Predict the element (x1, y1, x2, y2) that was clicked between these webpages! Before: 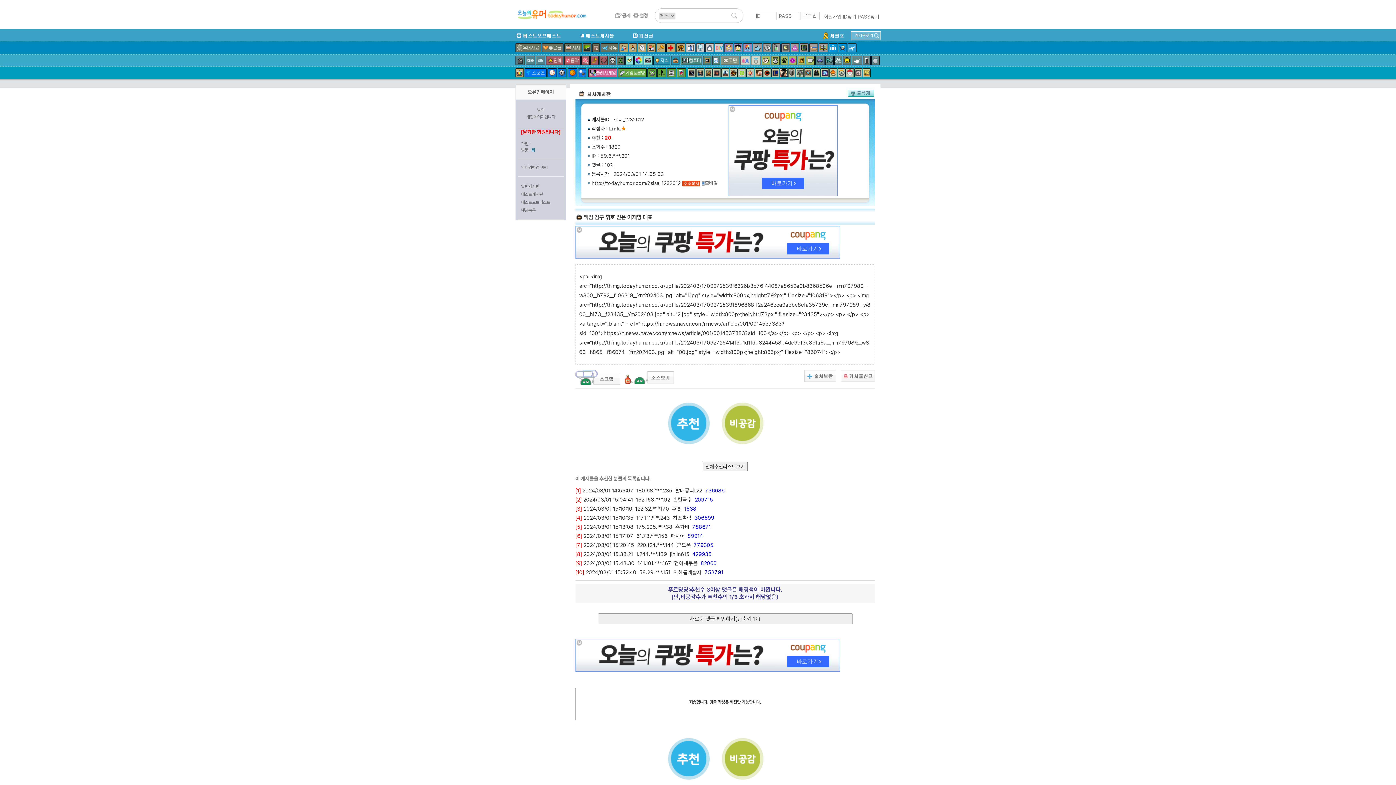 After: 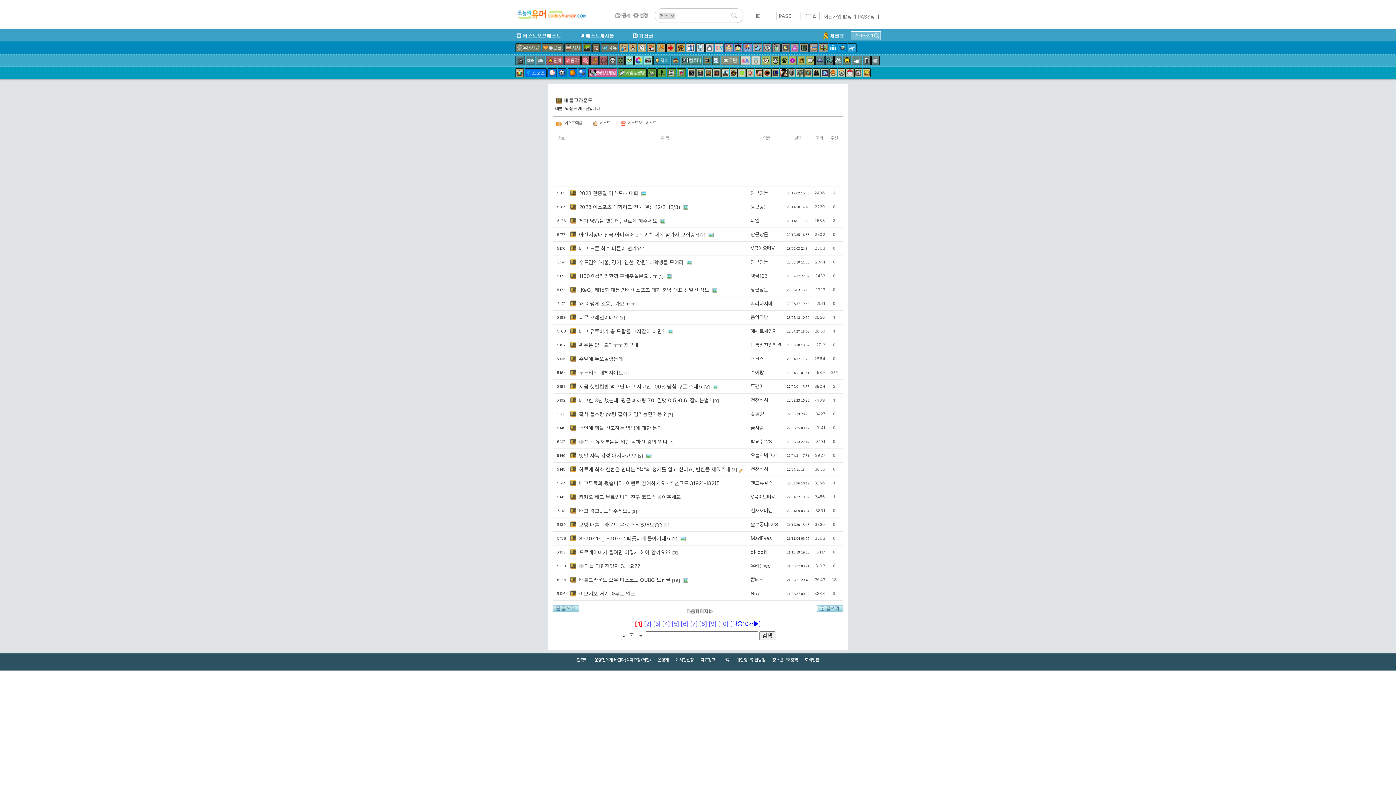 Action: bbox: (862, 68, 870, 77)